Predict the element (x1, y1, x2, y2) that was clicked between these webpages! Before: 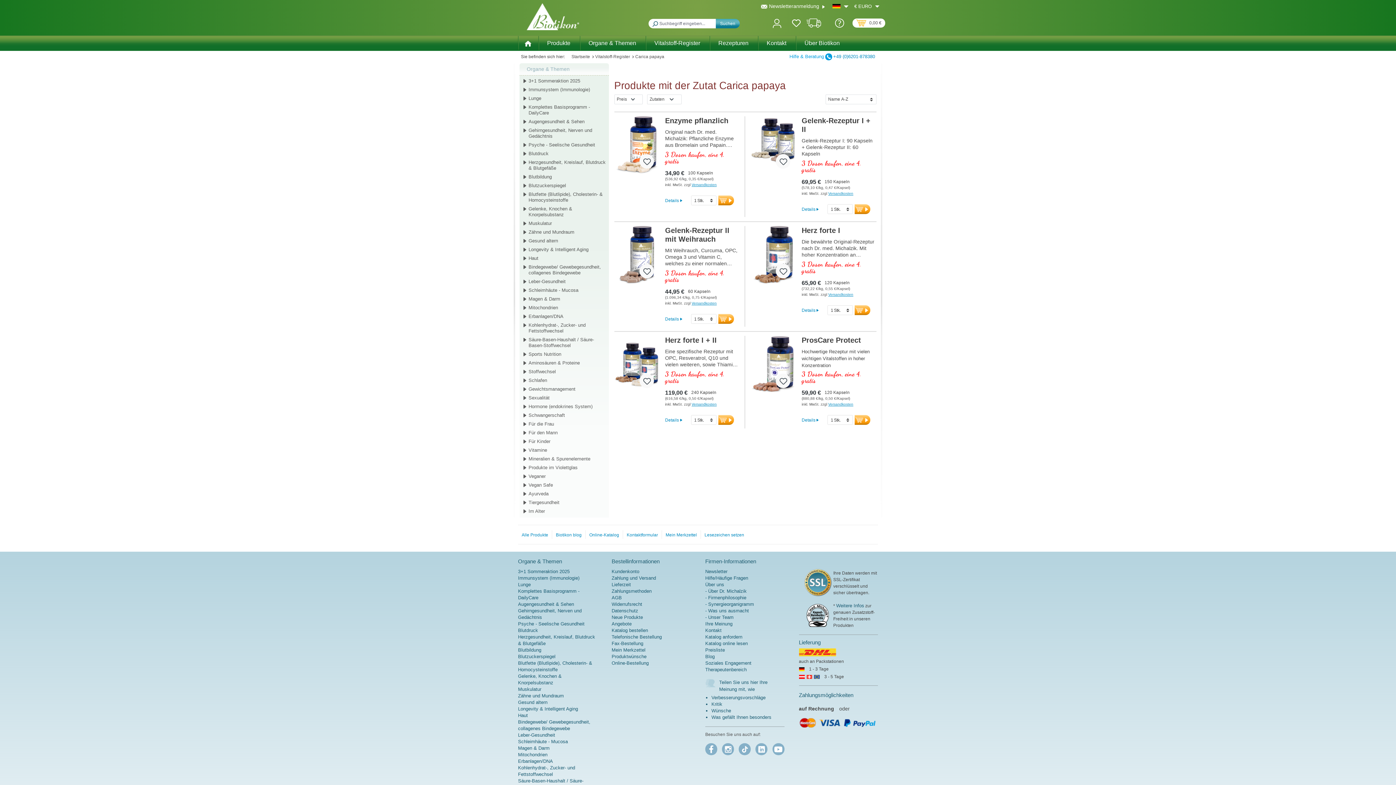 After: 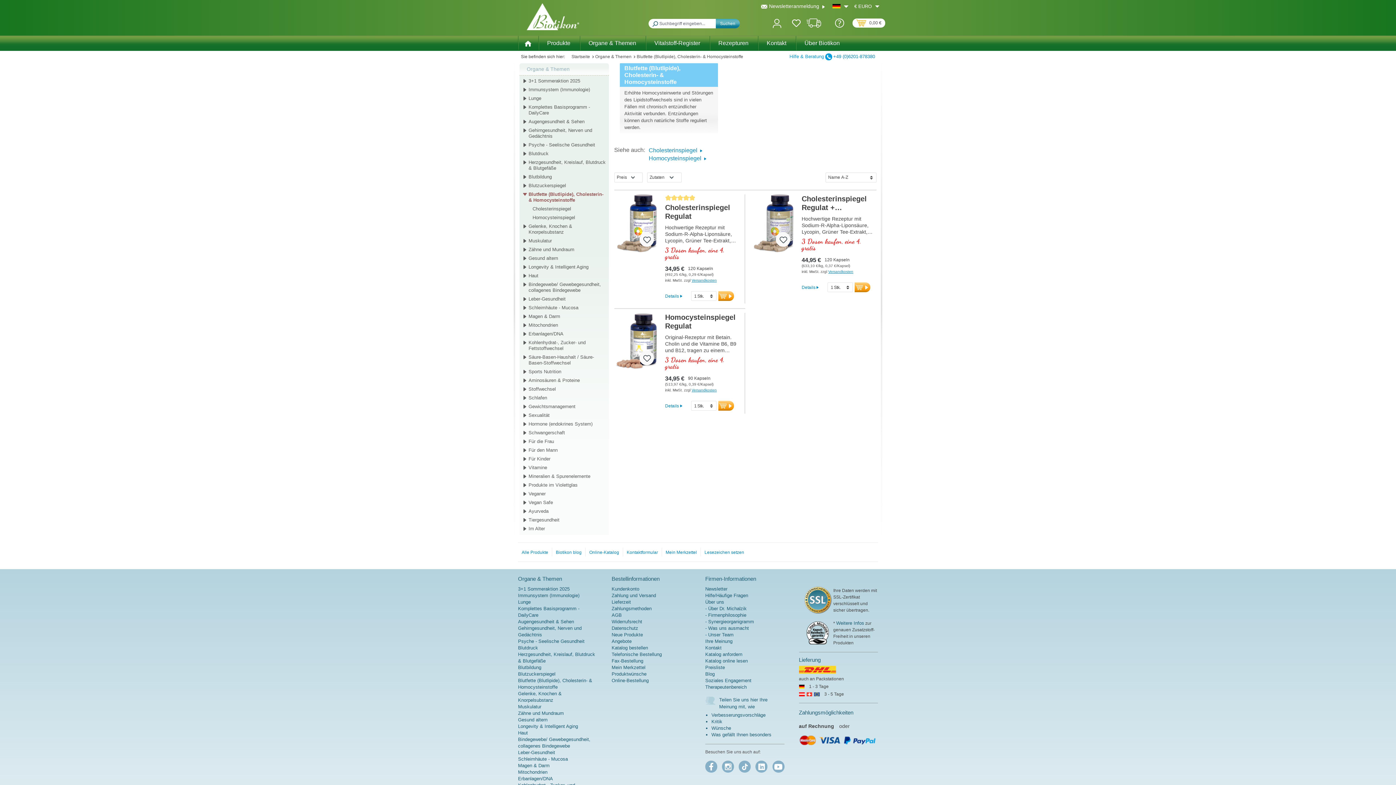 Action: label: Blutfette (Blutlipide), Cholesterin- & Homocysteinstoffe bbox: (523, 190, 607, 204)